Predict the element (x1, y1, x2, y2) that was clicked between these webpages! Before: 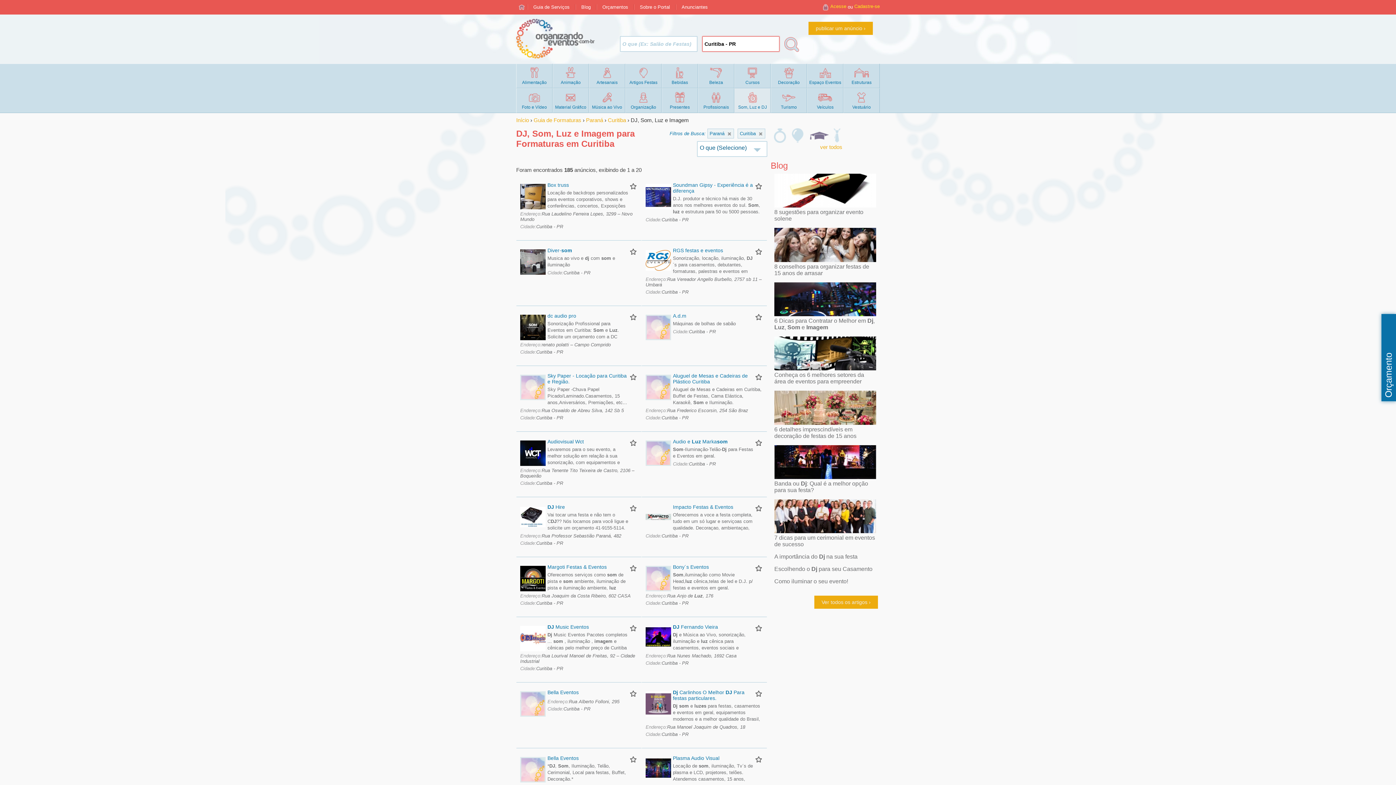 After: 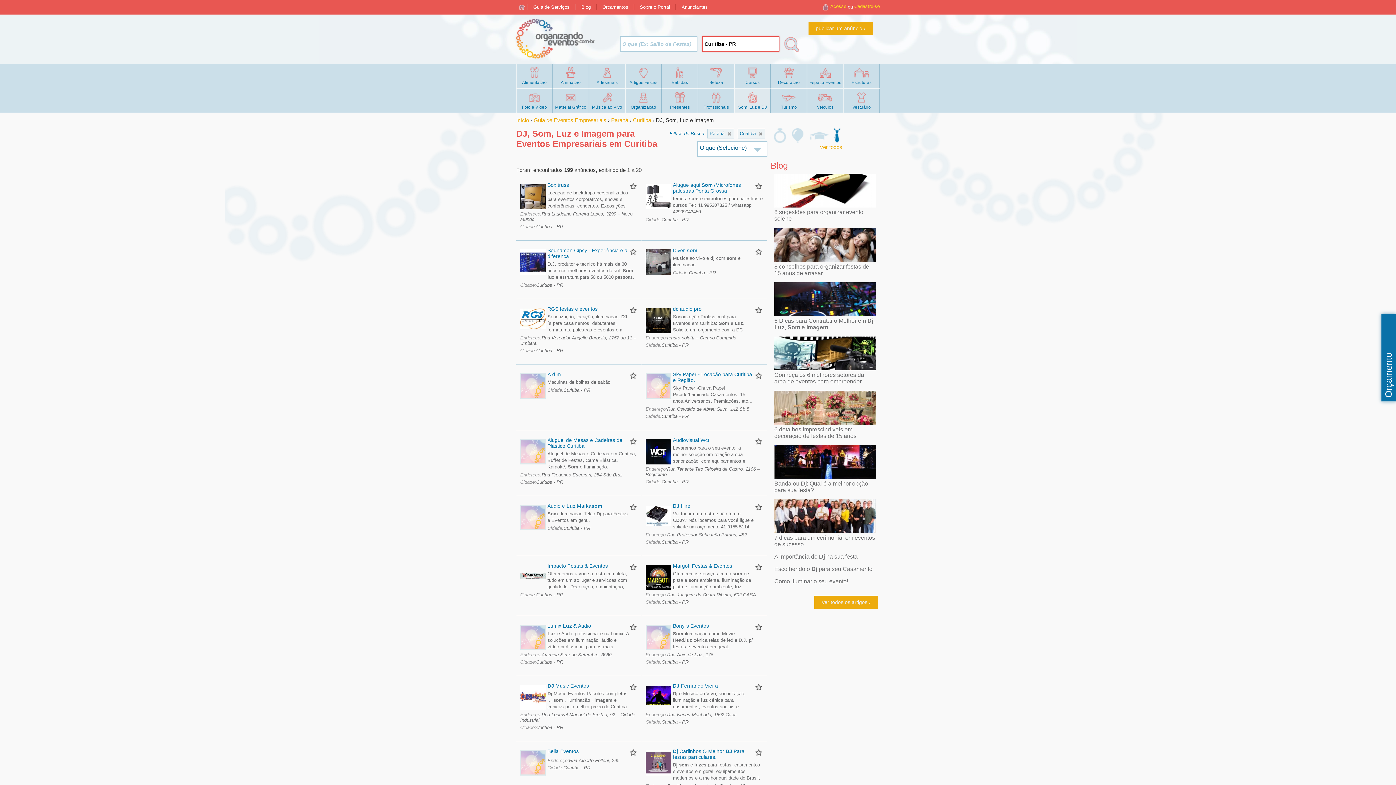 Action: bbox: (831, 128, 842, 142)